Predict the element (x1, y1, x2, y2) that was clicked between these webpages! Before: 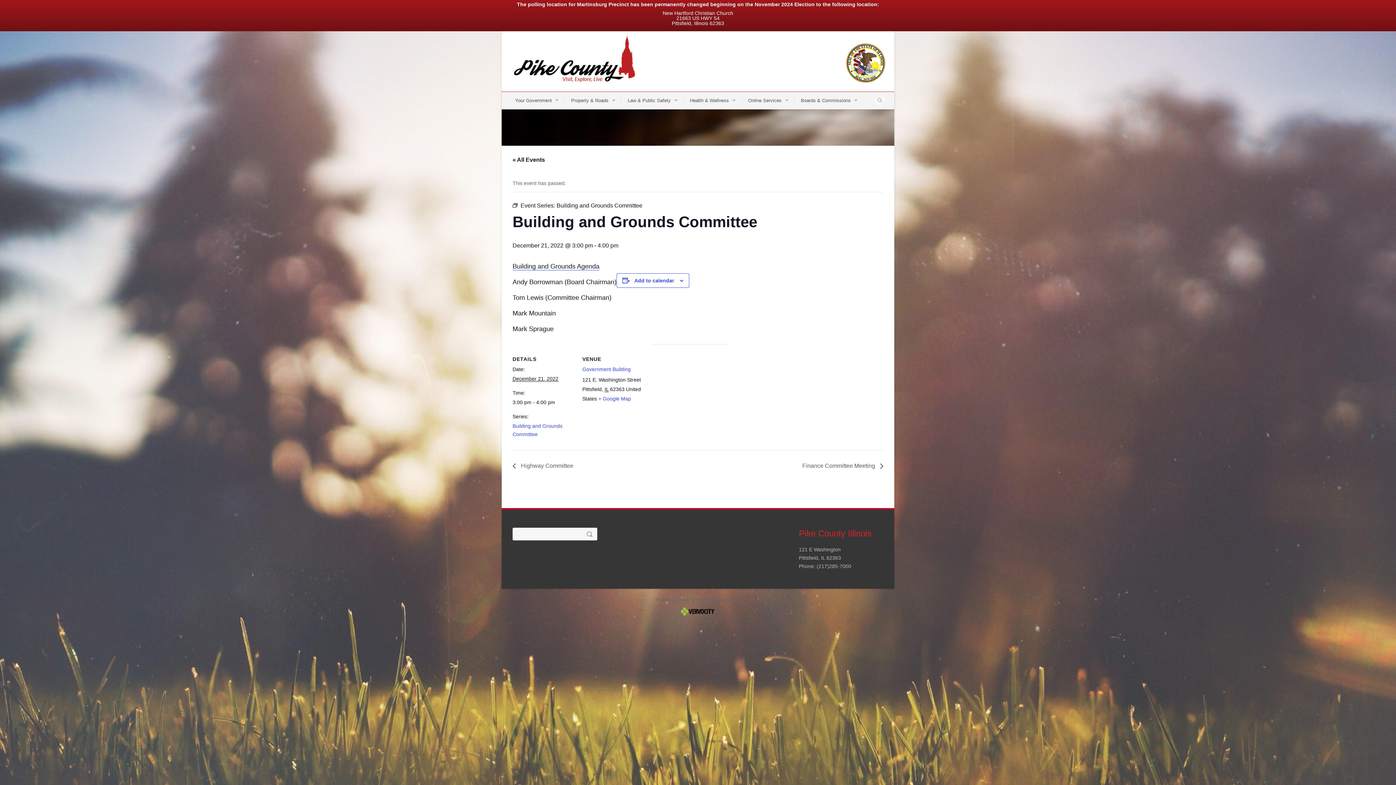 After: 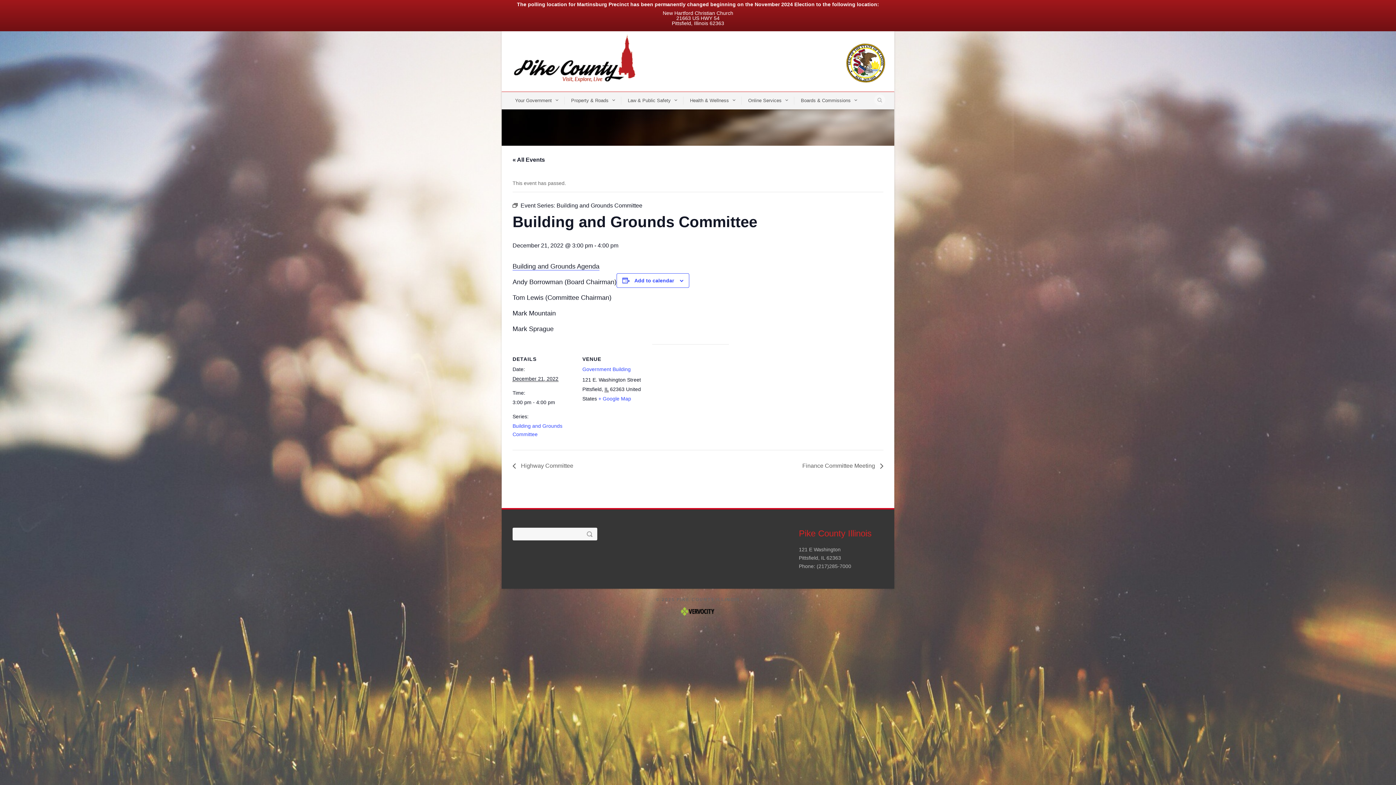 Action: bbox: (680, 609, 716, 614)